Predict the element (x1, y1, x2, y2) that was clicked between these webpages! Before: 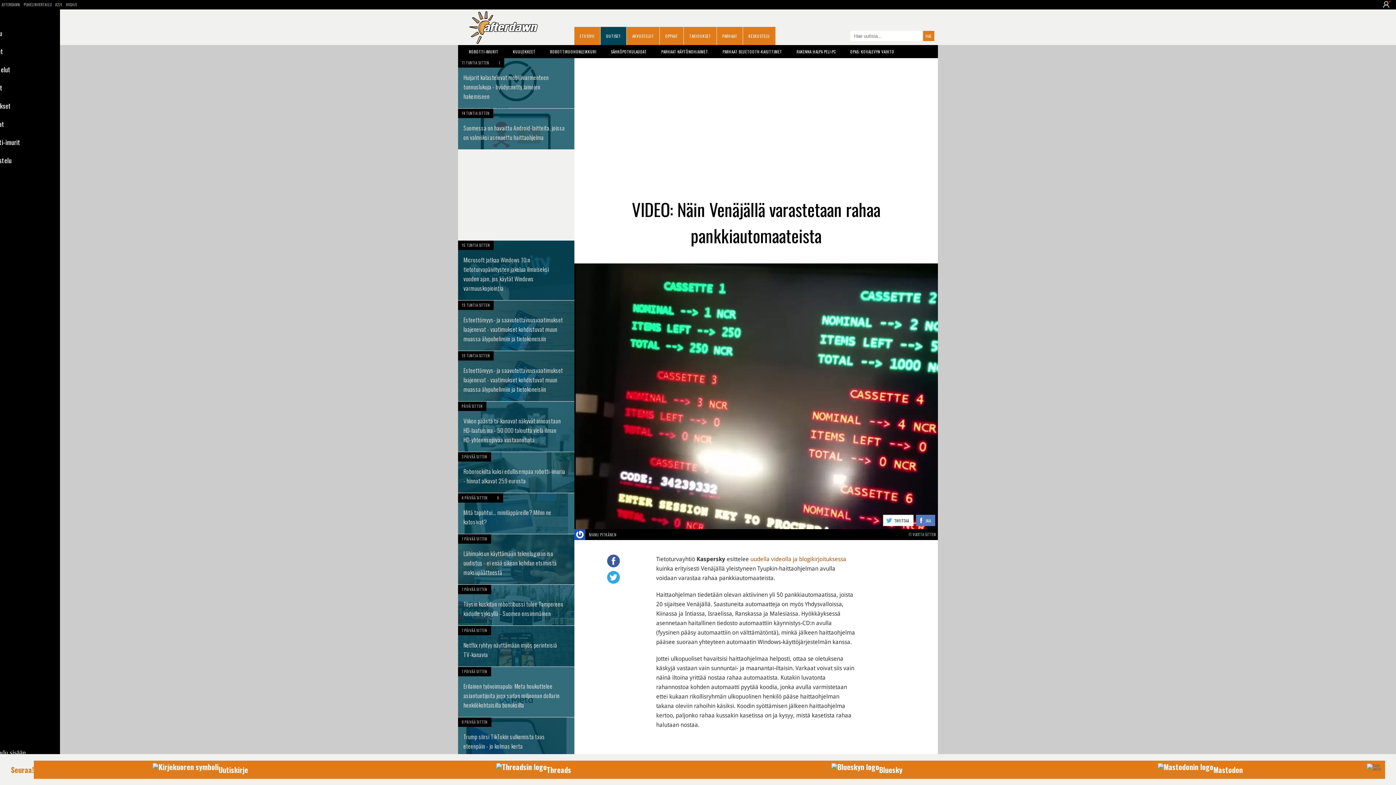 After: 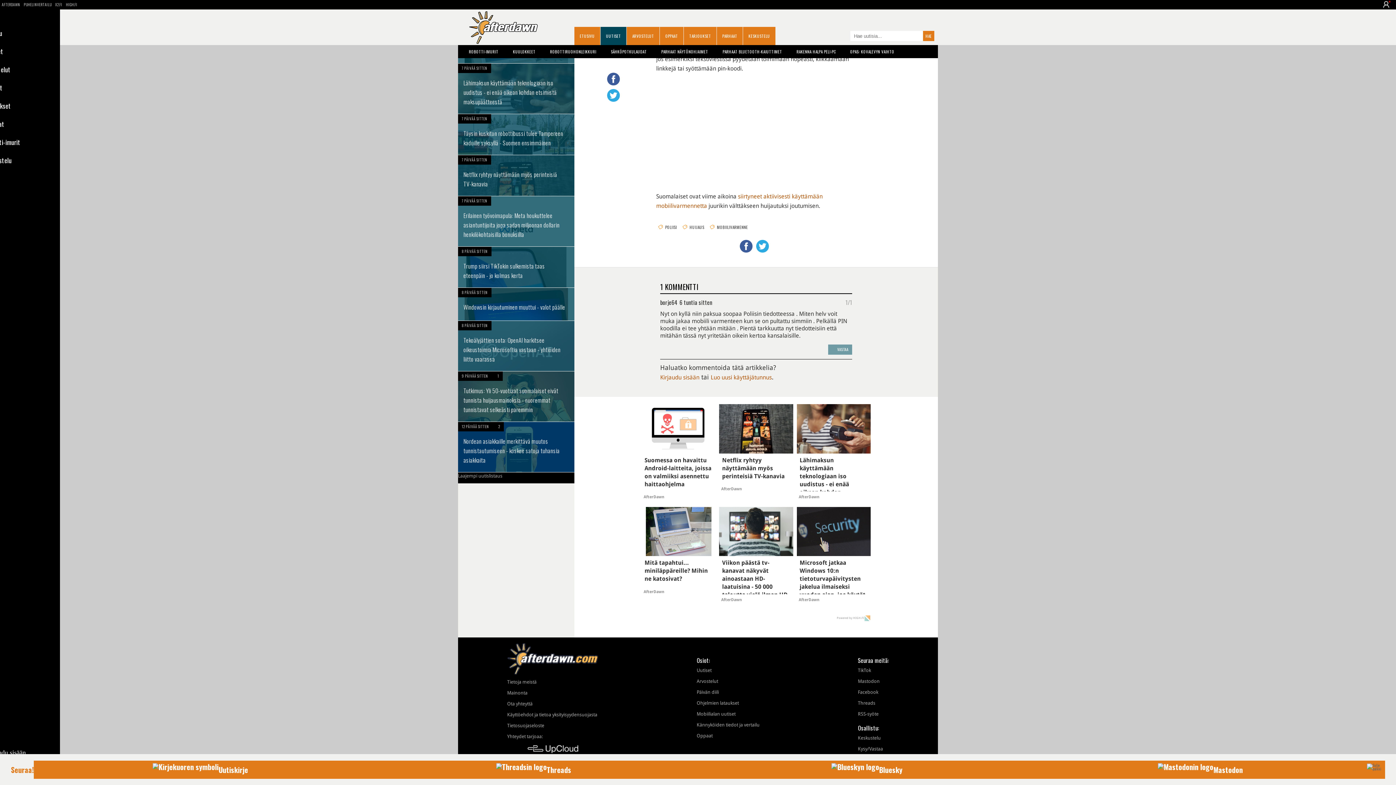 Action: bbox: (493, 58, 504, 67) label: 1